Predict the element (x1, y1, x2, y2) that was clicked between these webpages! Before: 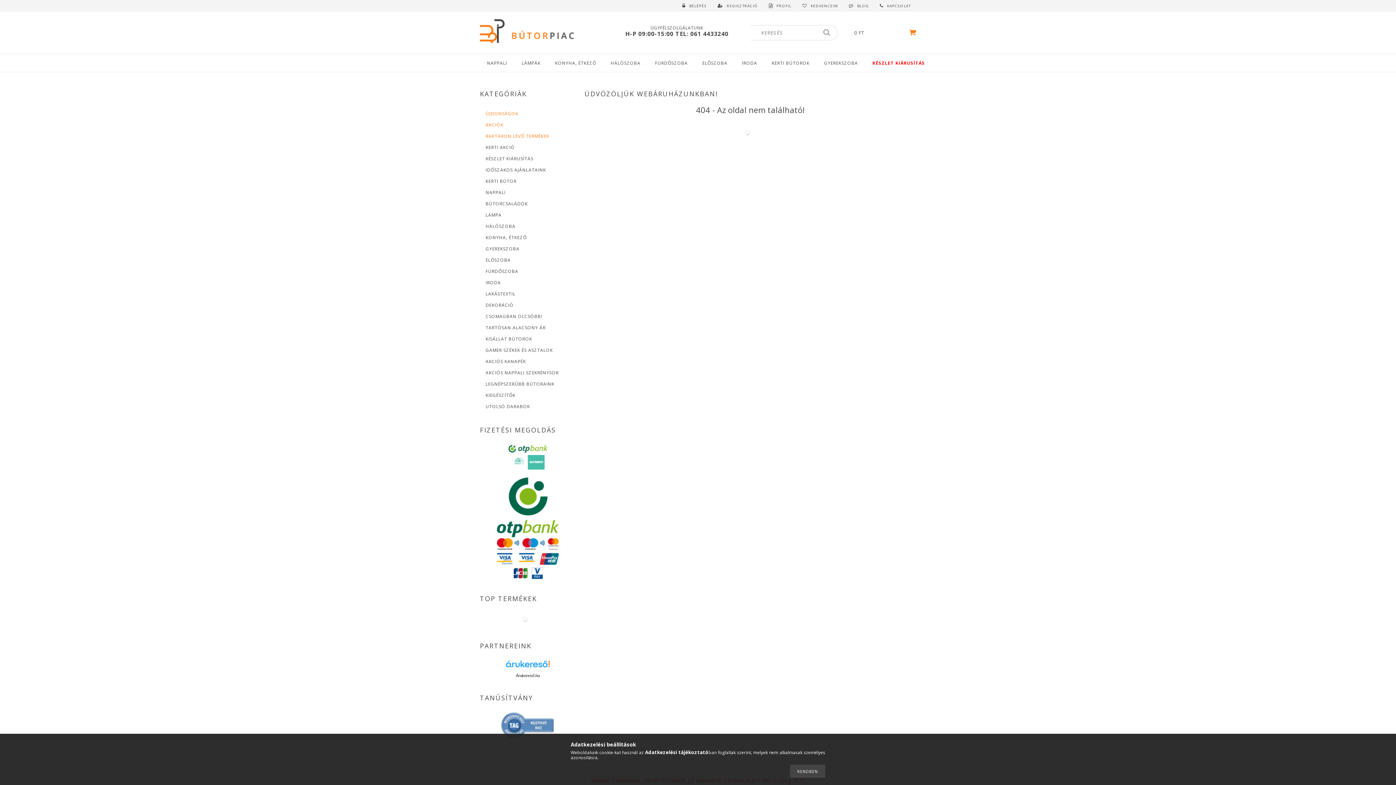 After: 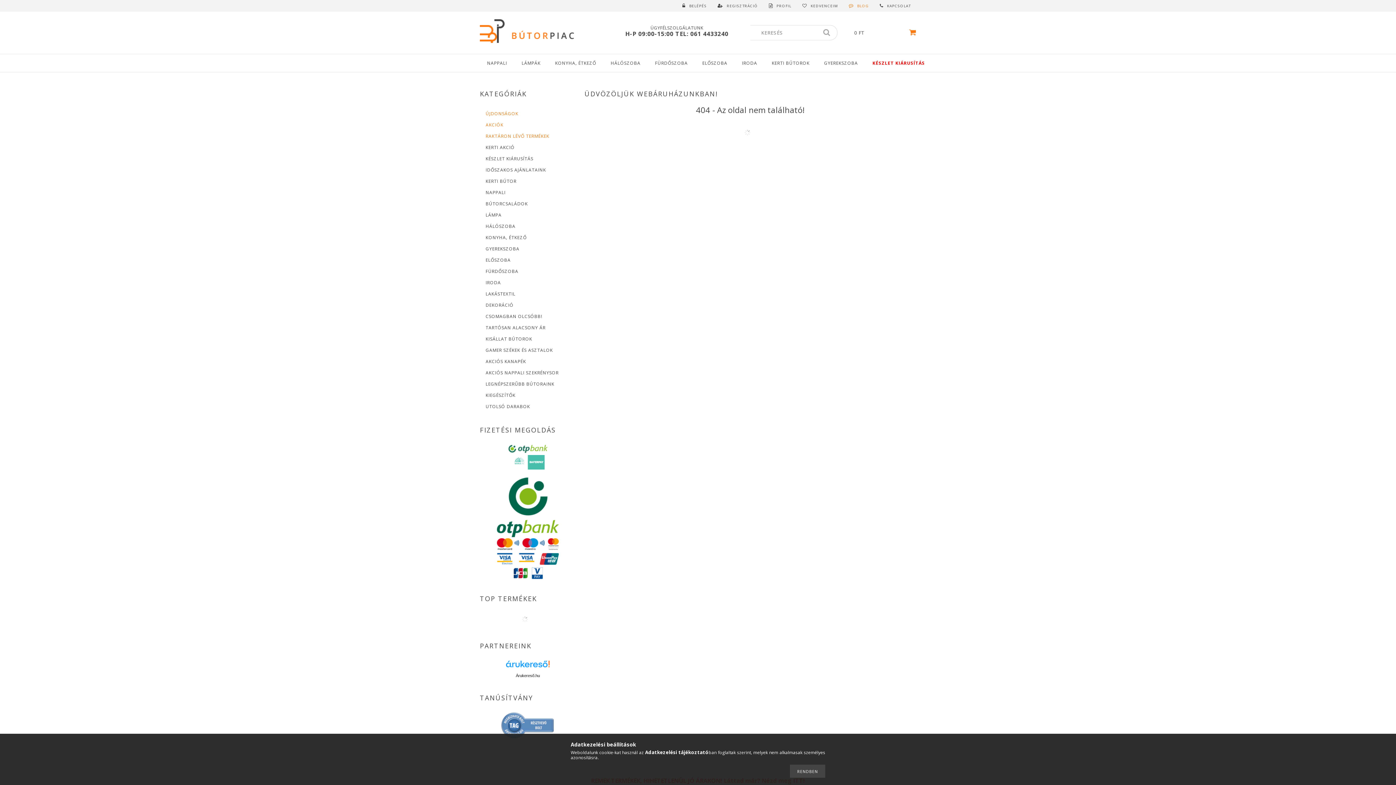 Action: bbox: (849, 3, 869, 8) label: BLOG